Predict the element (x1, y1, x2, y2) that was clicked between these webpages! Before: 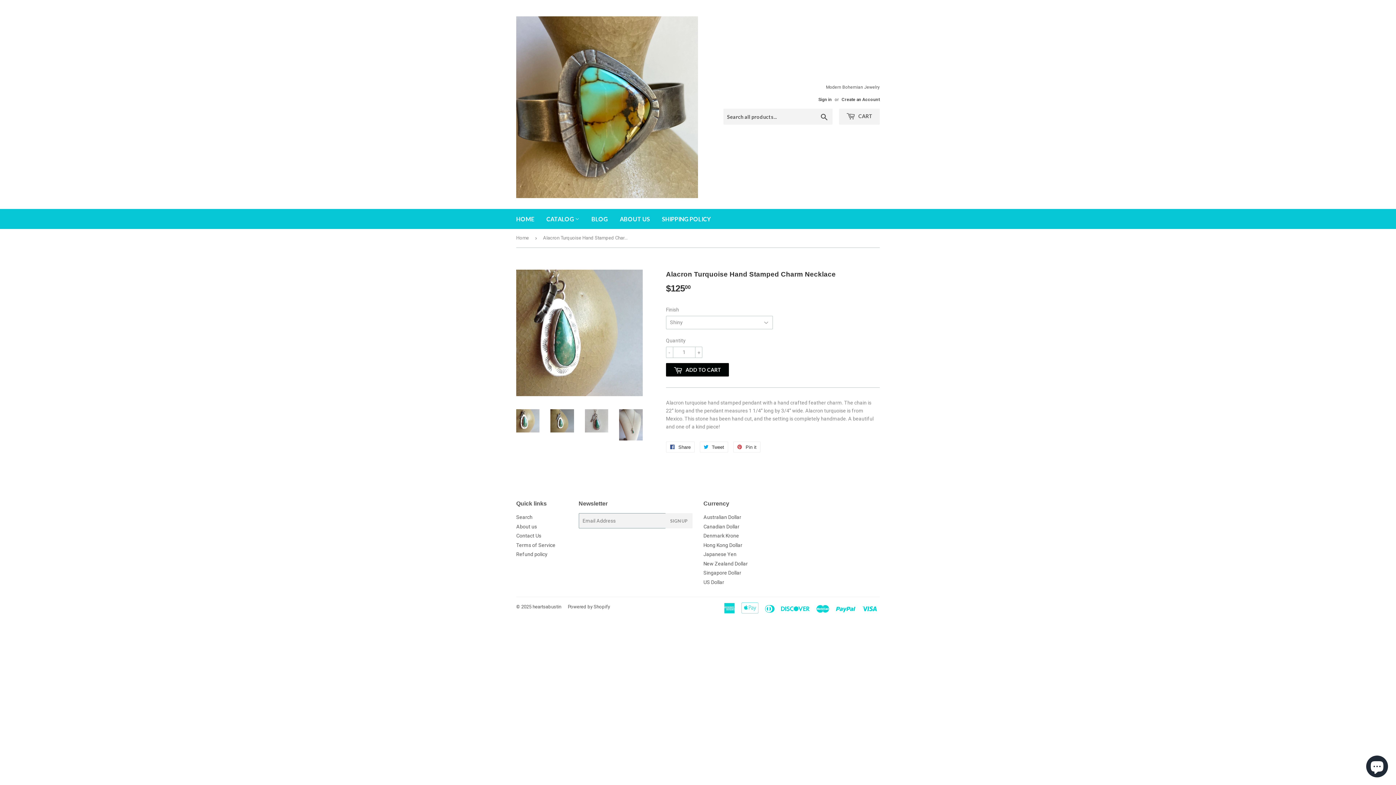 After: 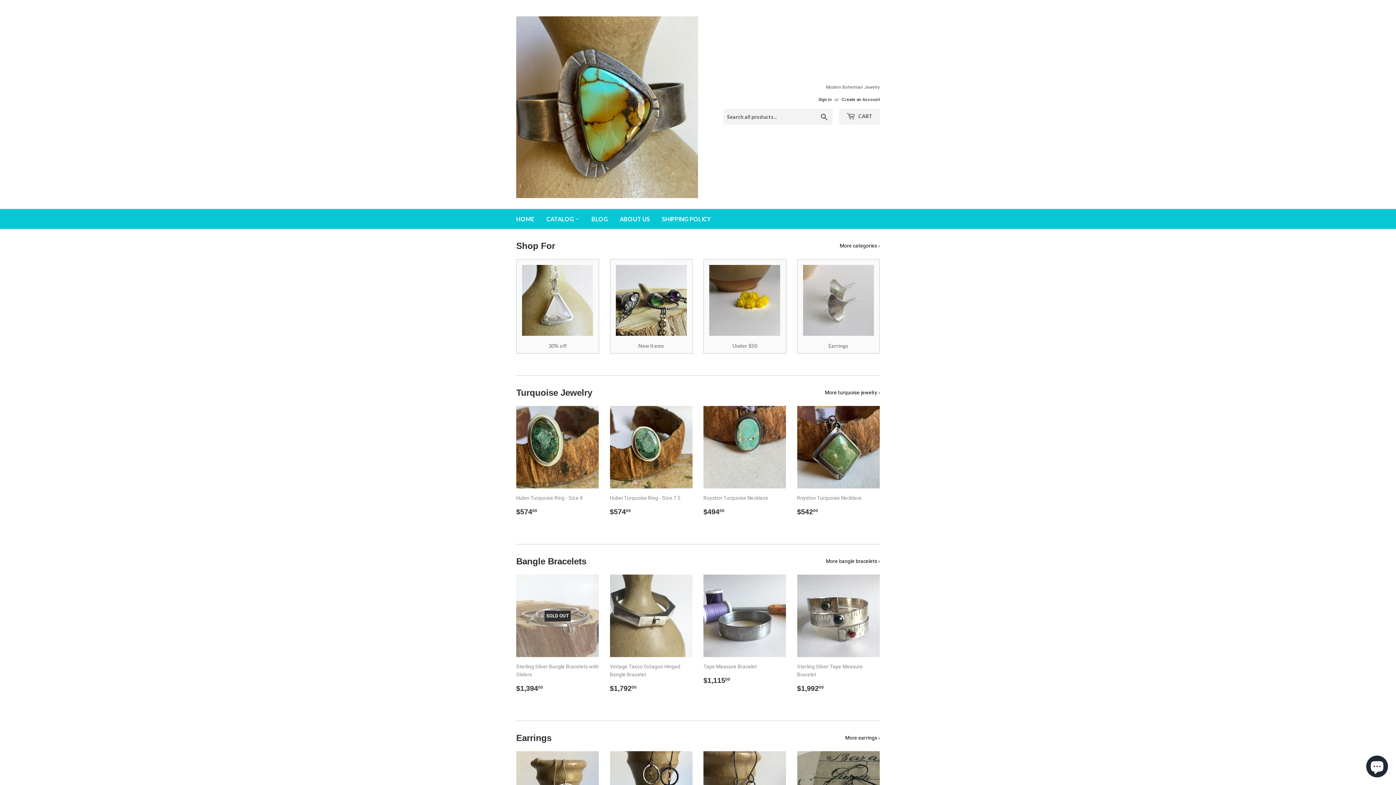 Action: bbox: (703, 542, 742, 548) label: Hong Kong Dollar